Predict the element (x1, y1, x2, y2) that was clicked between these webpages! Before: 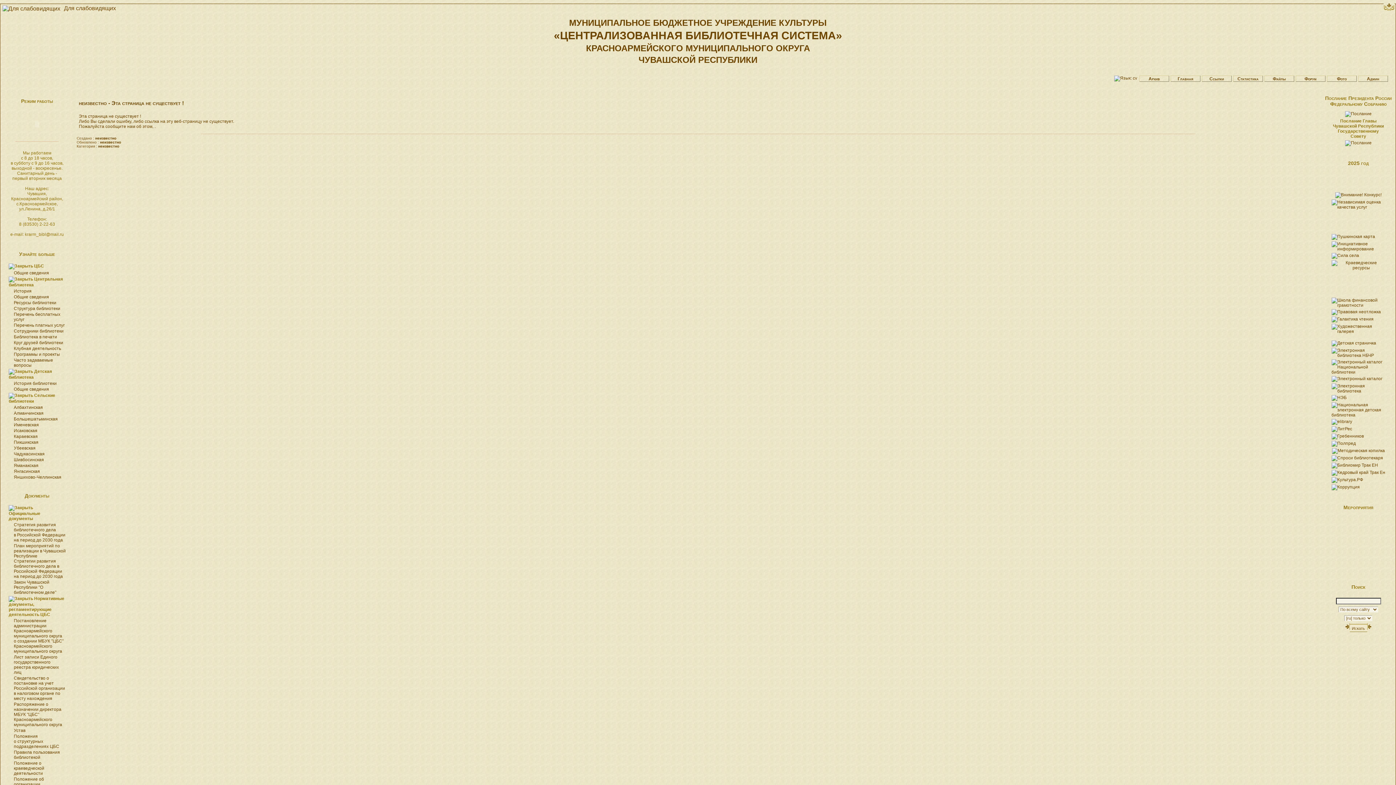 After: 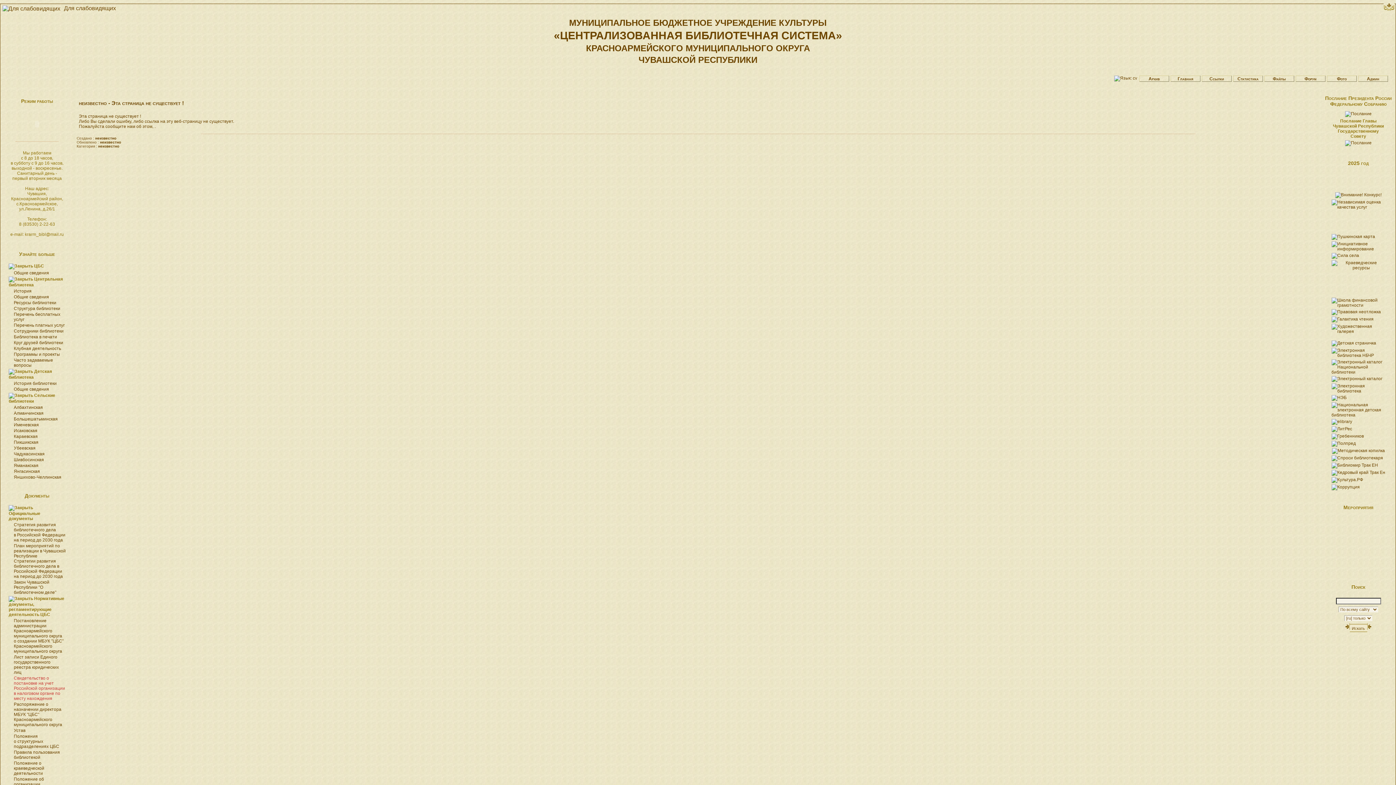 Action: bbox: (13, 676, 65, 701) label: Свидетельство о постановке на учет Российской организации в налоговом органе по месту нахождения